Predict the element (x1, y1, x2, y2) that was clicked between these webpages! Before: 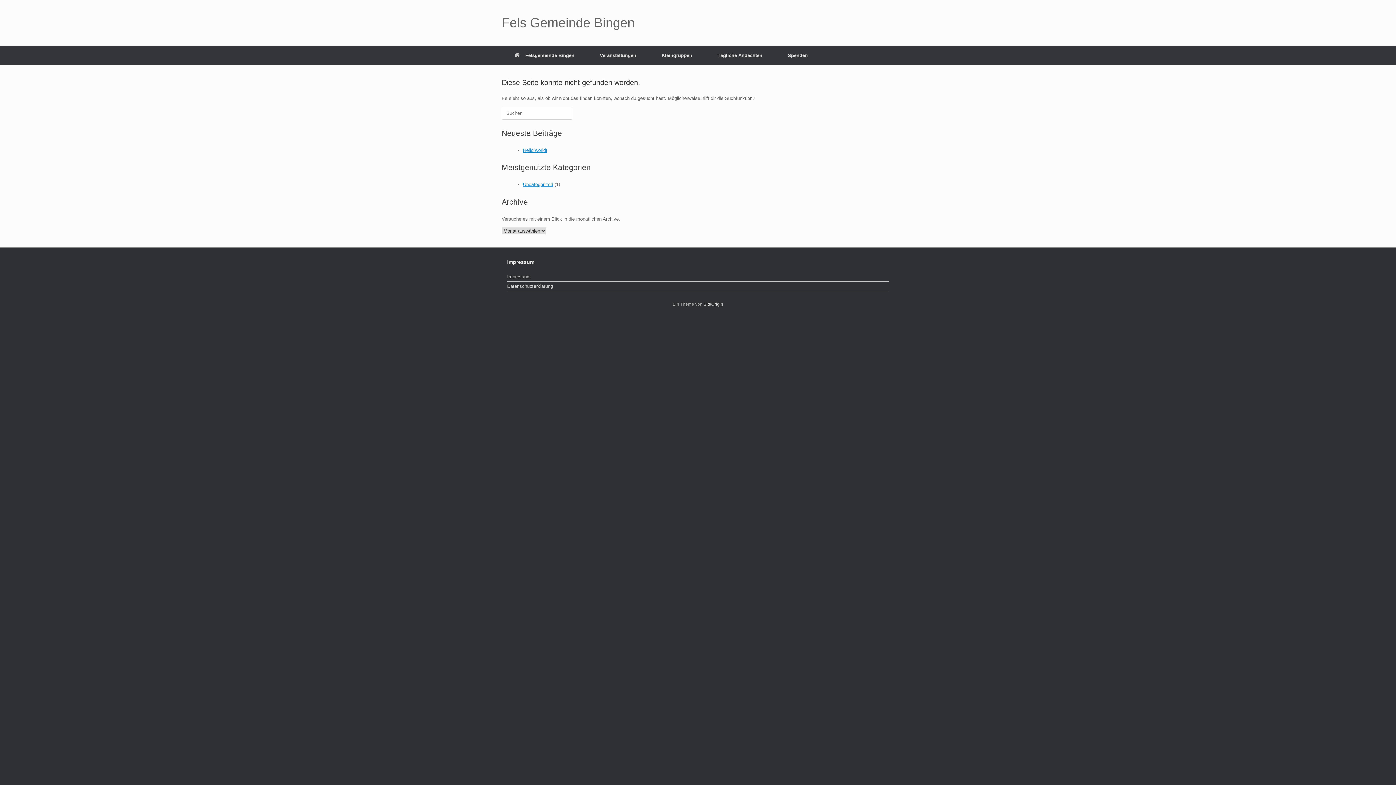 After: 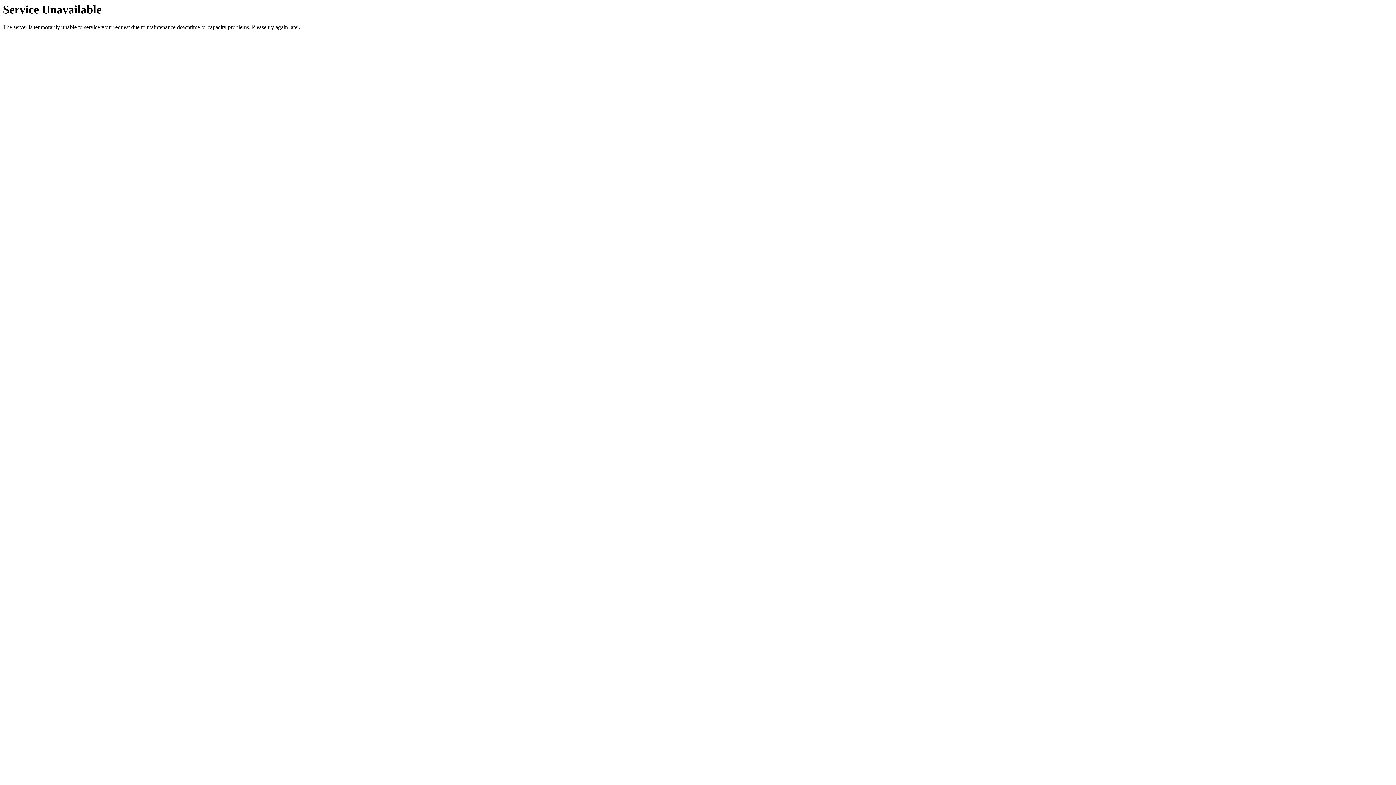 Action: label: Uncategorized bbox: (523, 181, 553, 187)